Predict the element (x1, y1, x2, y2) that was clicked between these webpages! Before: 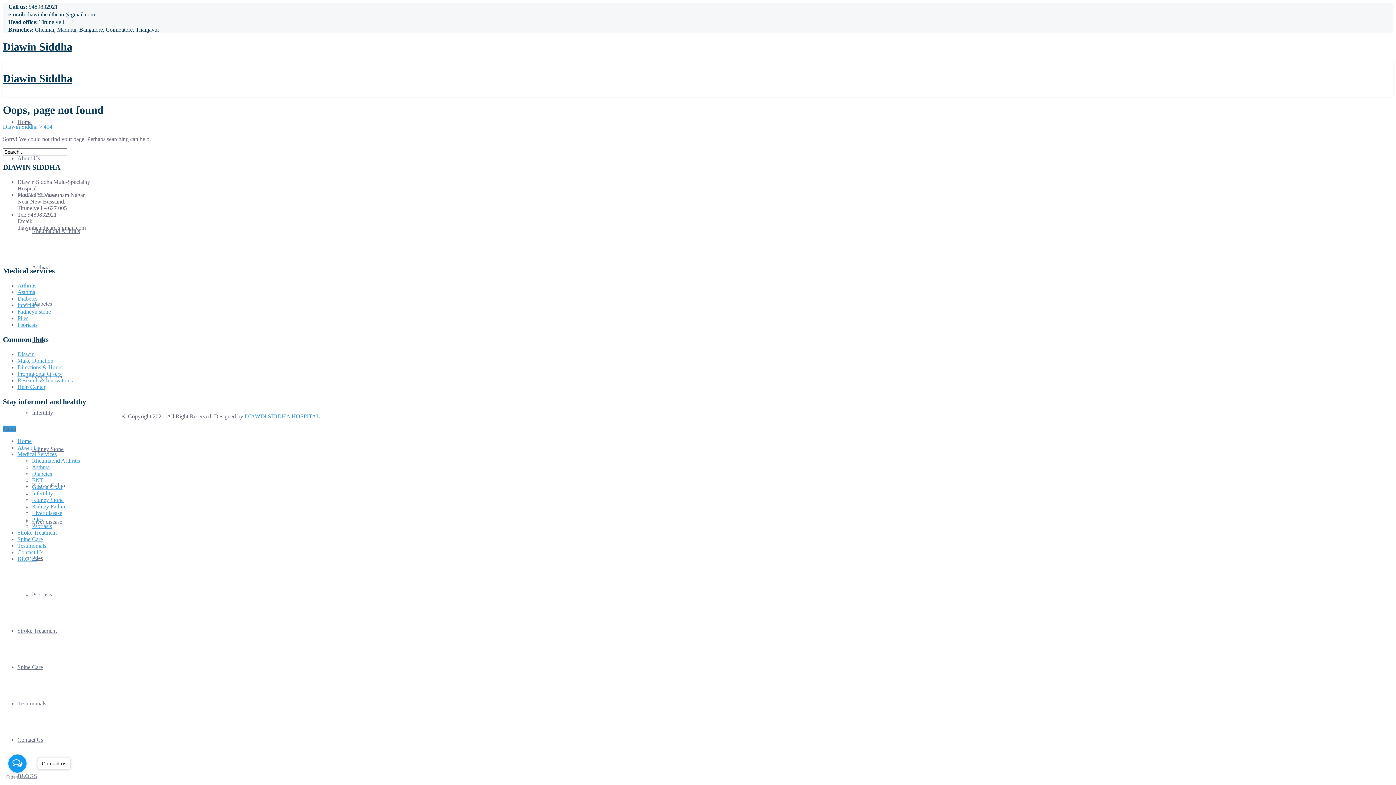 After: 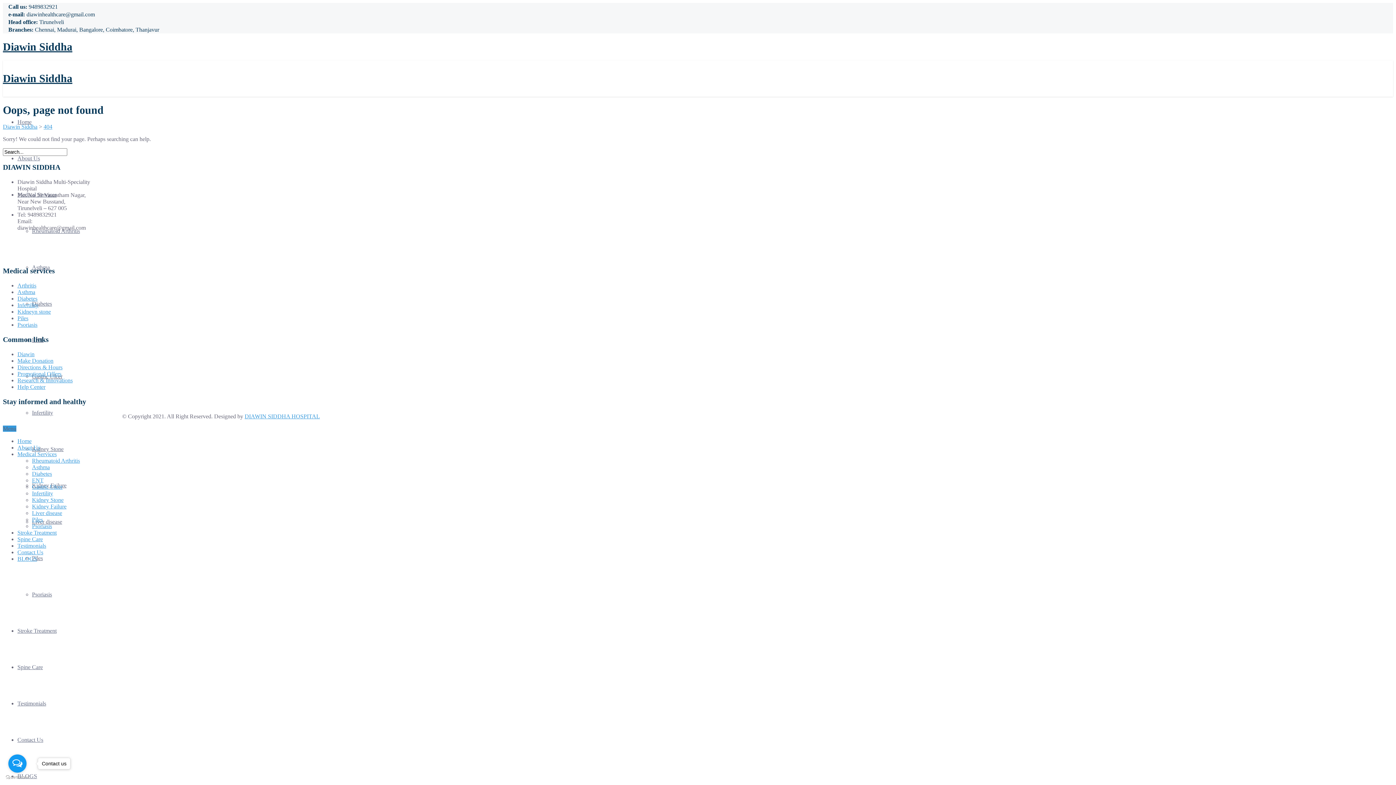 Action: label: Research & Innovations bbox: (17, 377, 72, 383)